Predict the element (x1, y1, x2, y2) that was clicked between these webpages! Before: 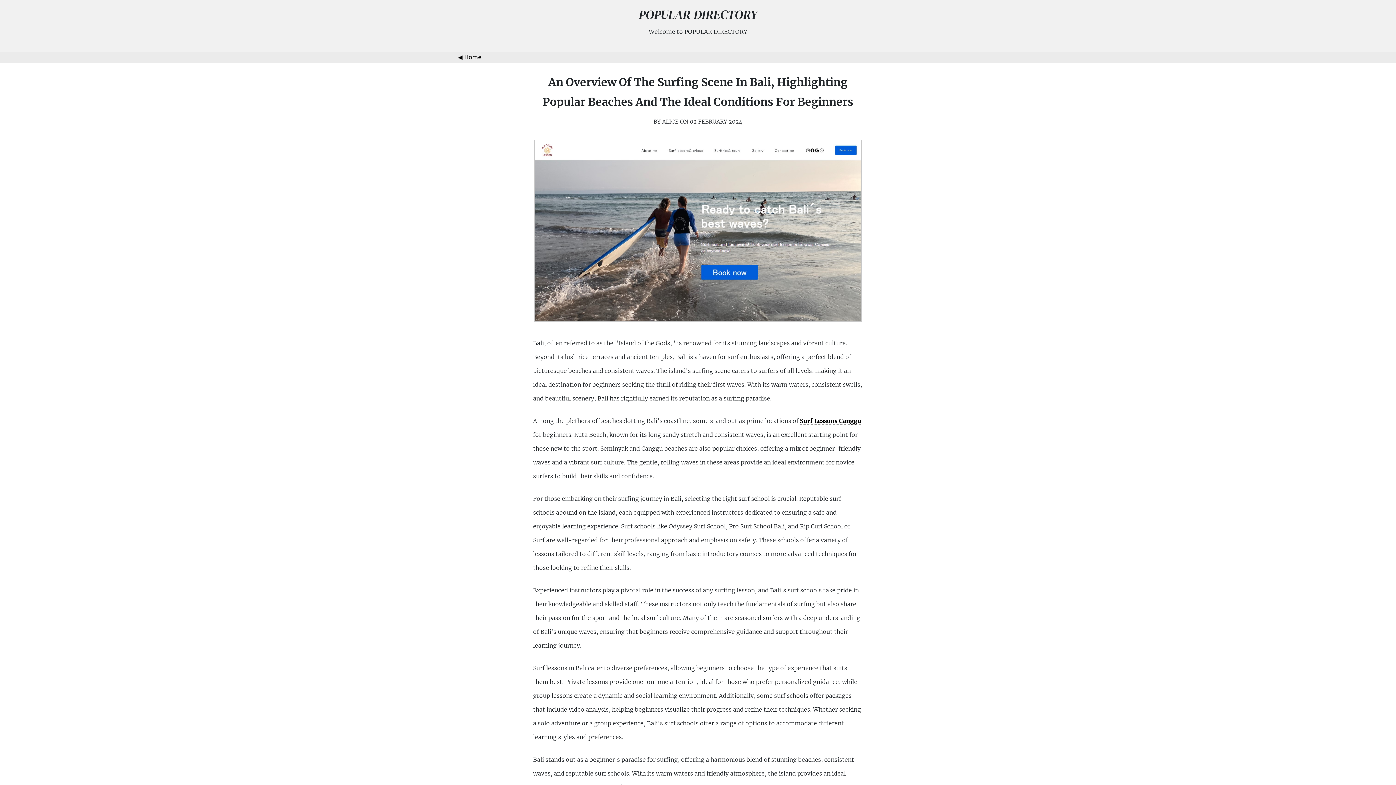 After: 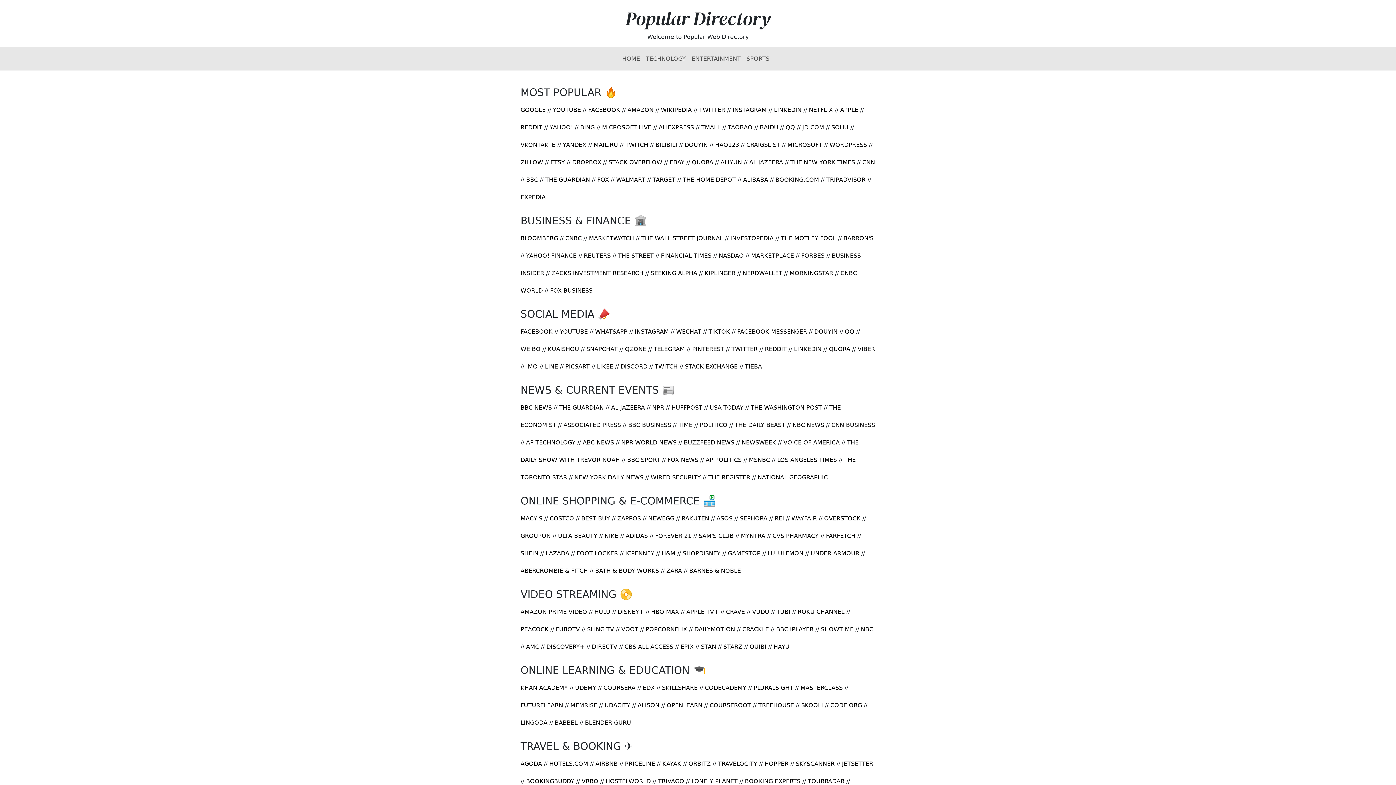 Action: label: ◀️ Home bbox: (458, 53, 481, 60)